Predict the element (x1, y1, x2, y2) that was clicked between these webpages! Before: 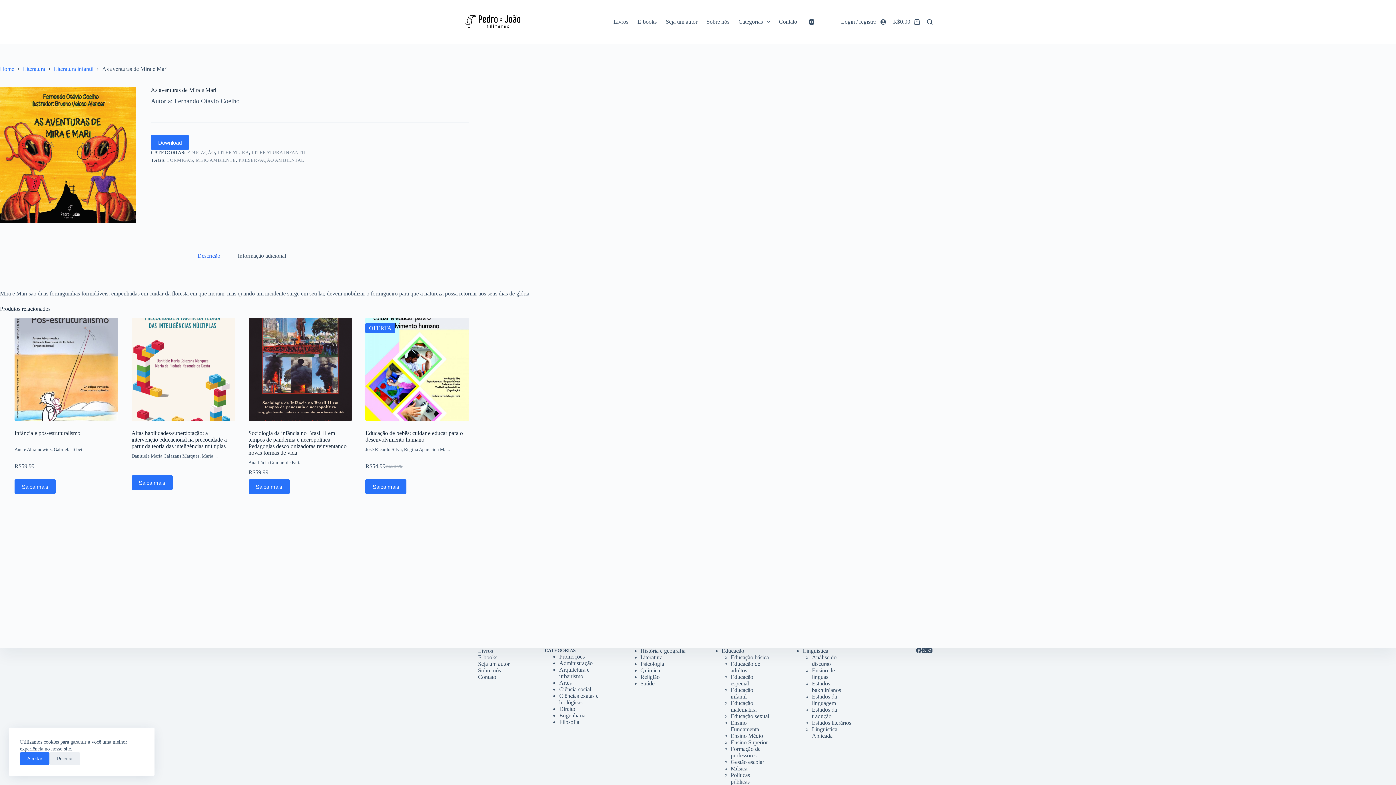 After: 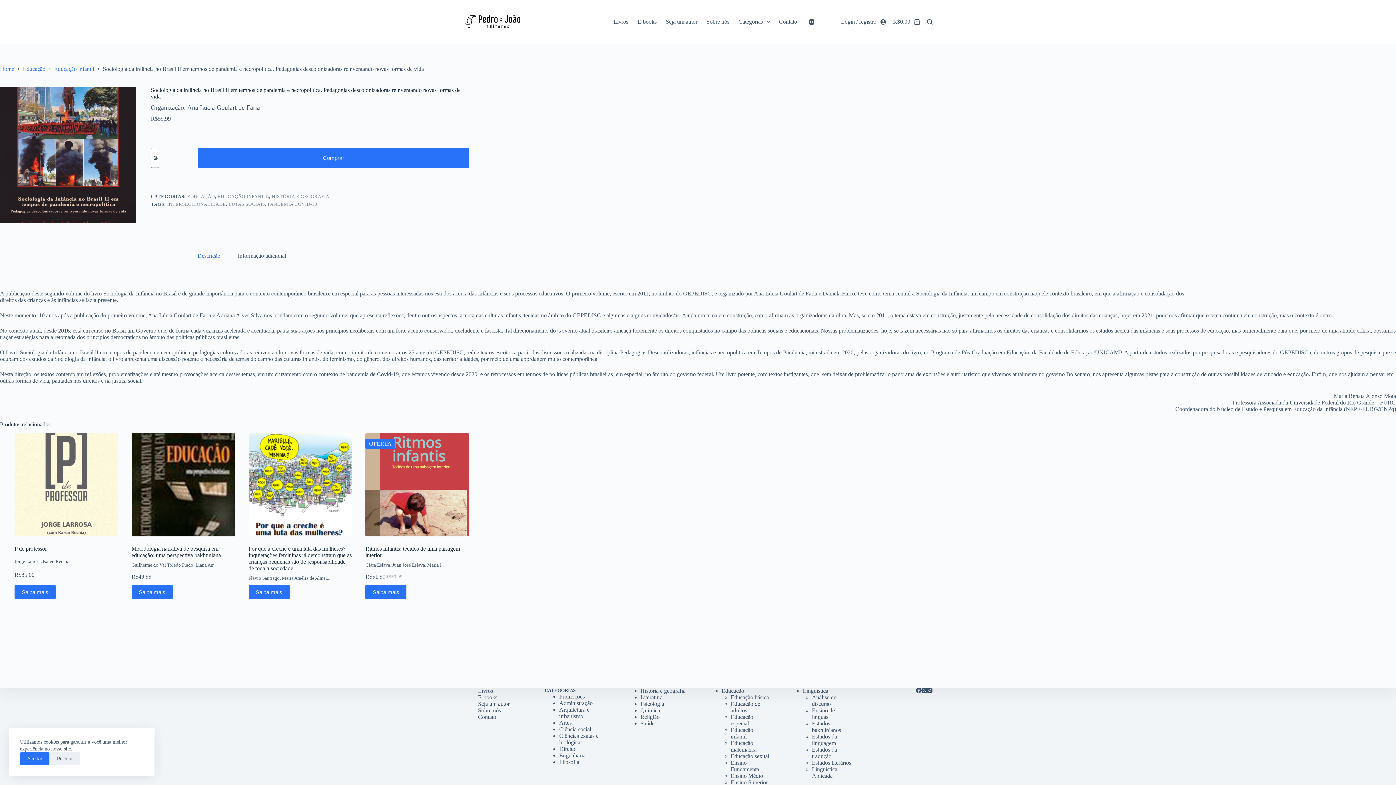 Action: label: Adicionar Sociologia da infância no Brasil II em tempos de pandemia e necropolítica. Pedagogias descolonizadoras reinventando novas formas de vida no seu carrinho bbox: (248, 479, 289, 494)